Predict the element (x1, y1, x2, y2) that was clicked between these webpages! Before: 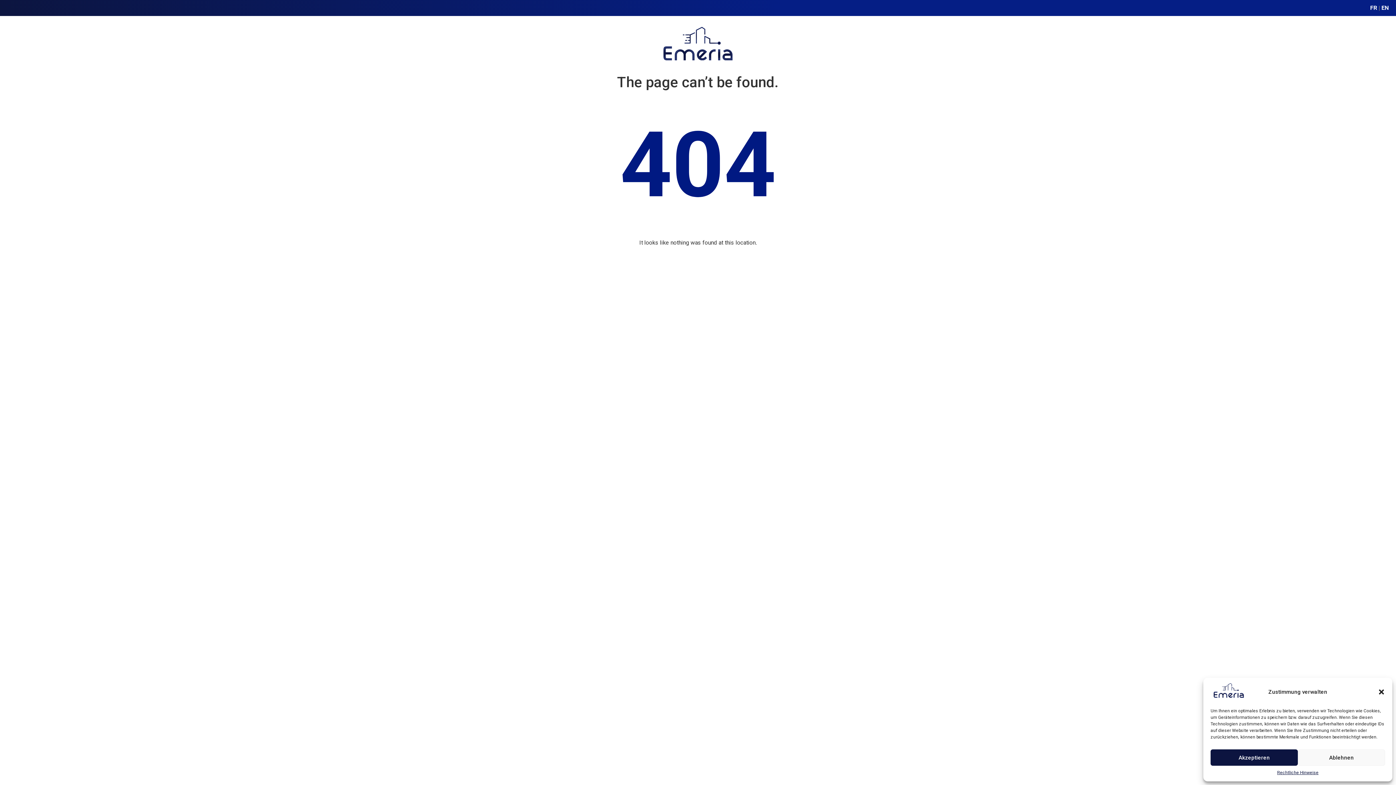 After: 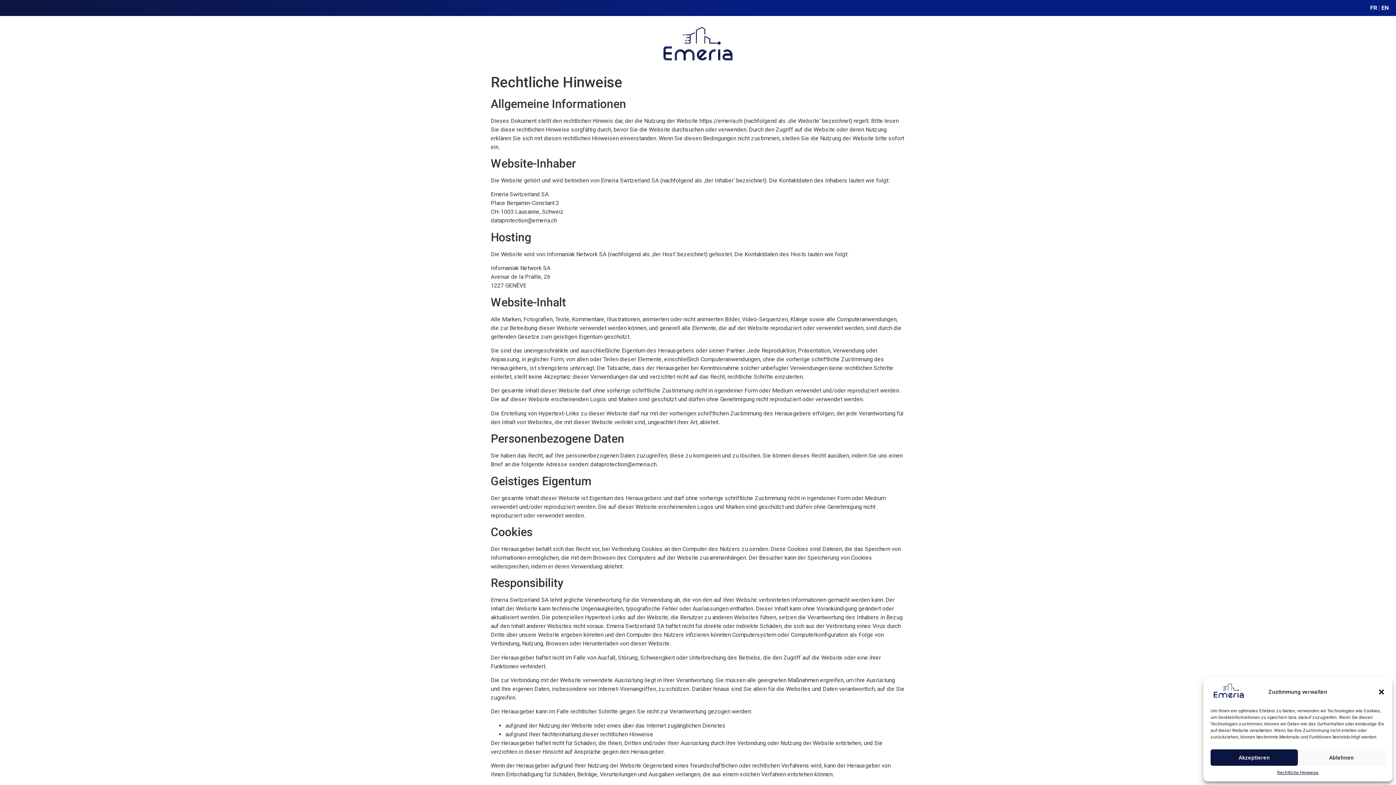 Action: label: Rechtliche Hinweise bbox: (1277, 769, 1318, 776)